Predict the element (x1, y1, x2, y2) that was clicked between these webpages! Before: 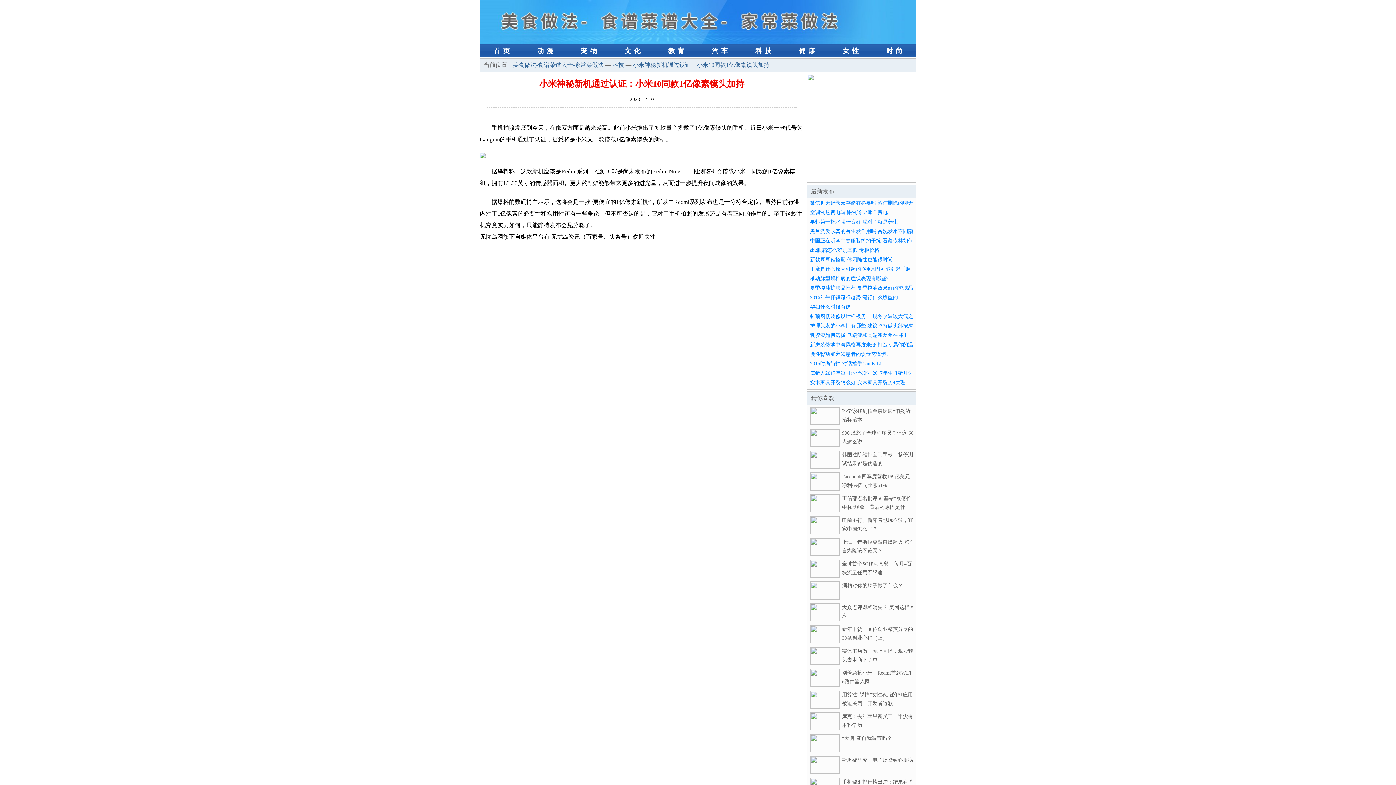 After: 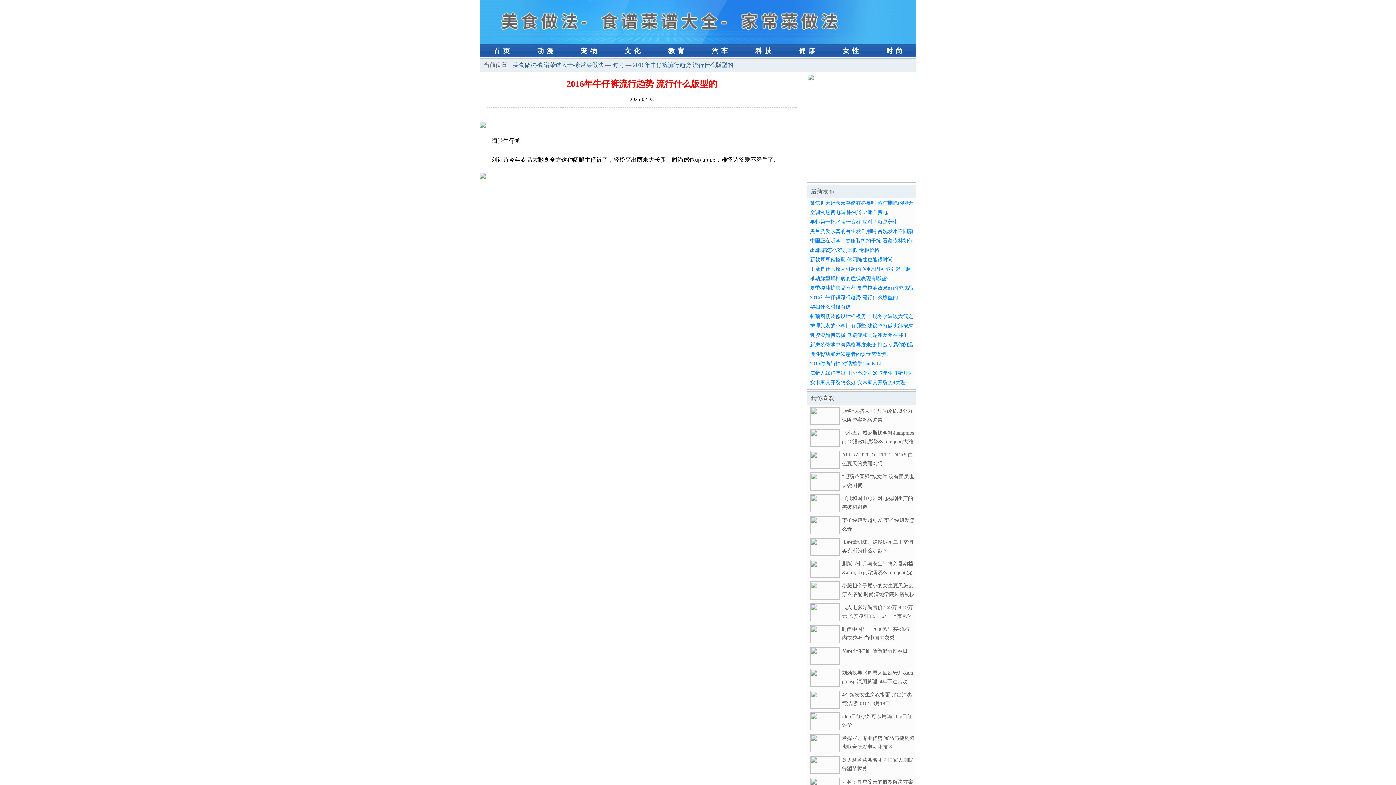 Action: label: 2016年牛仔裤流行趋势 流行什么版型的 bbox: (810, 294, 898, 300)